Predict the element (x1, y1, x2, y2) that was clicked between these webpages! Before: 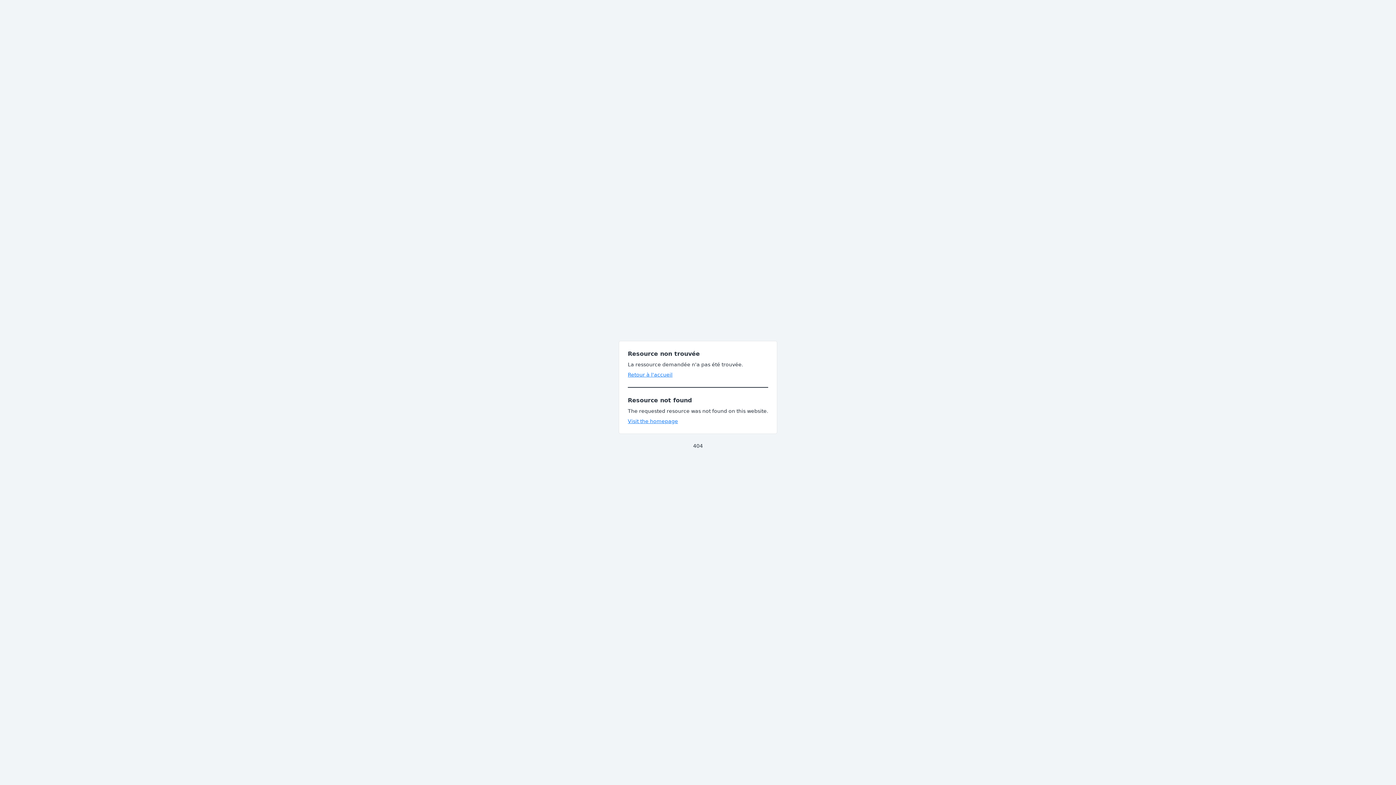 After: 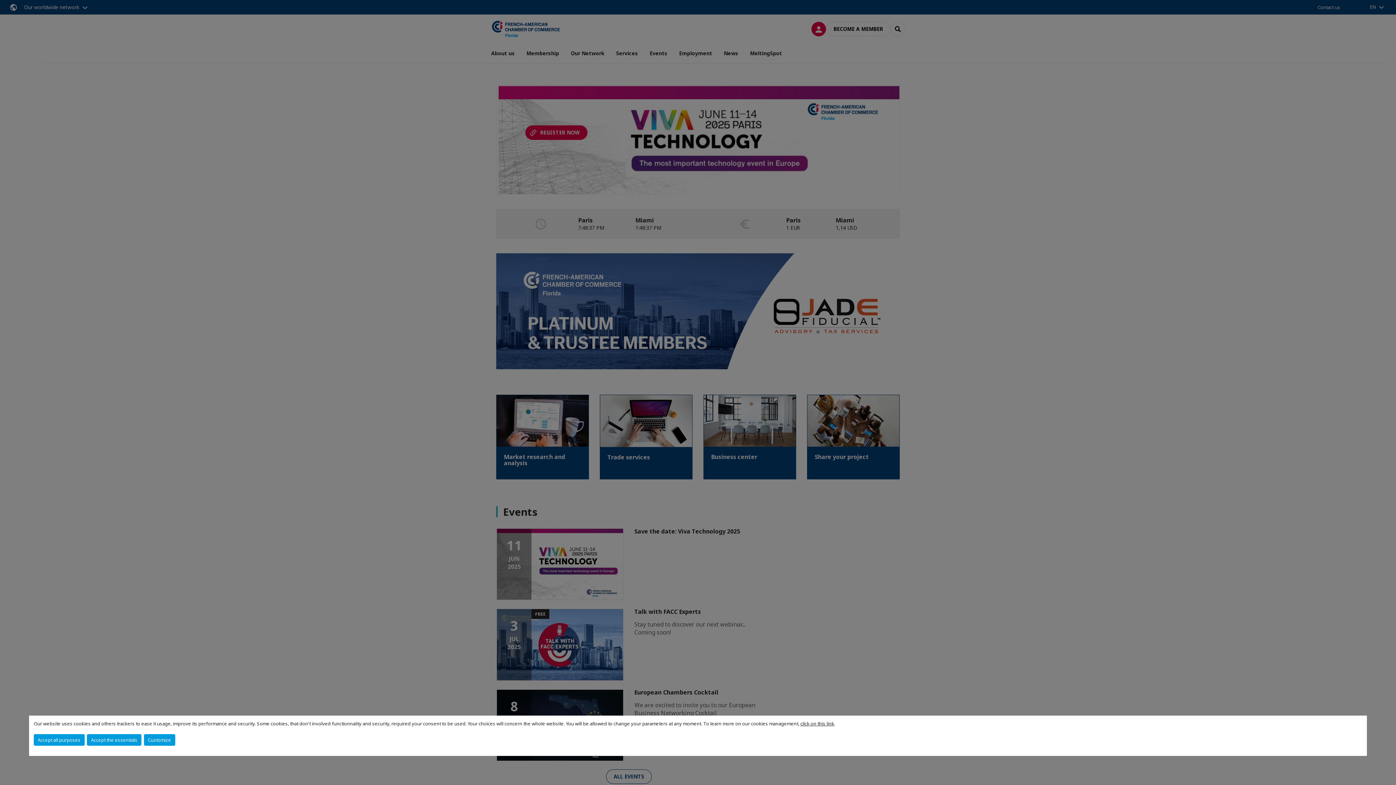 Action: label: Visit the homepage bbox: (628, 418, 678, 424)